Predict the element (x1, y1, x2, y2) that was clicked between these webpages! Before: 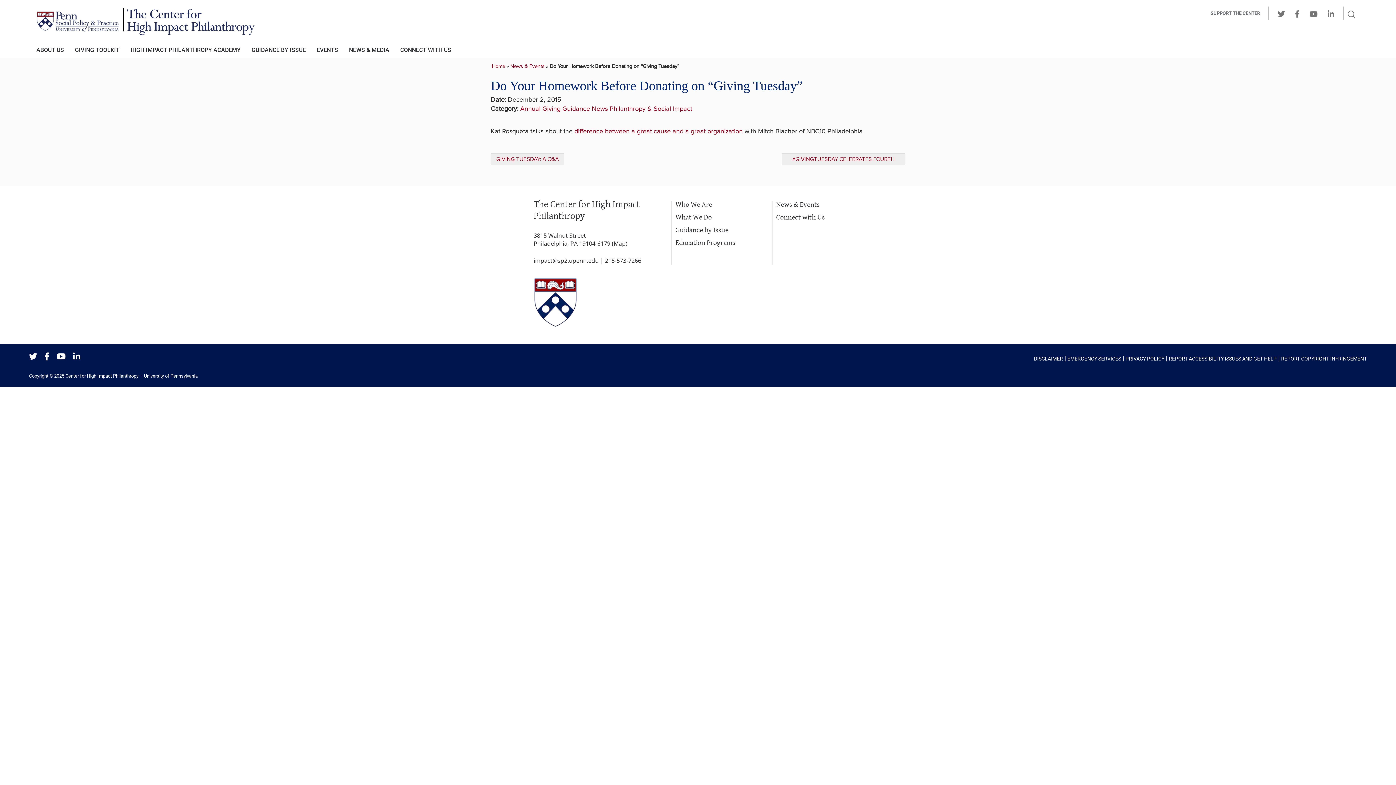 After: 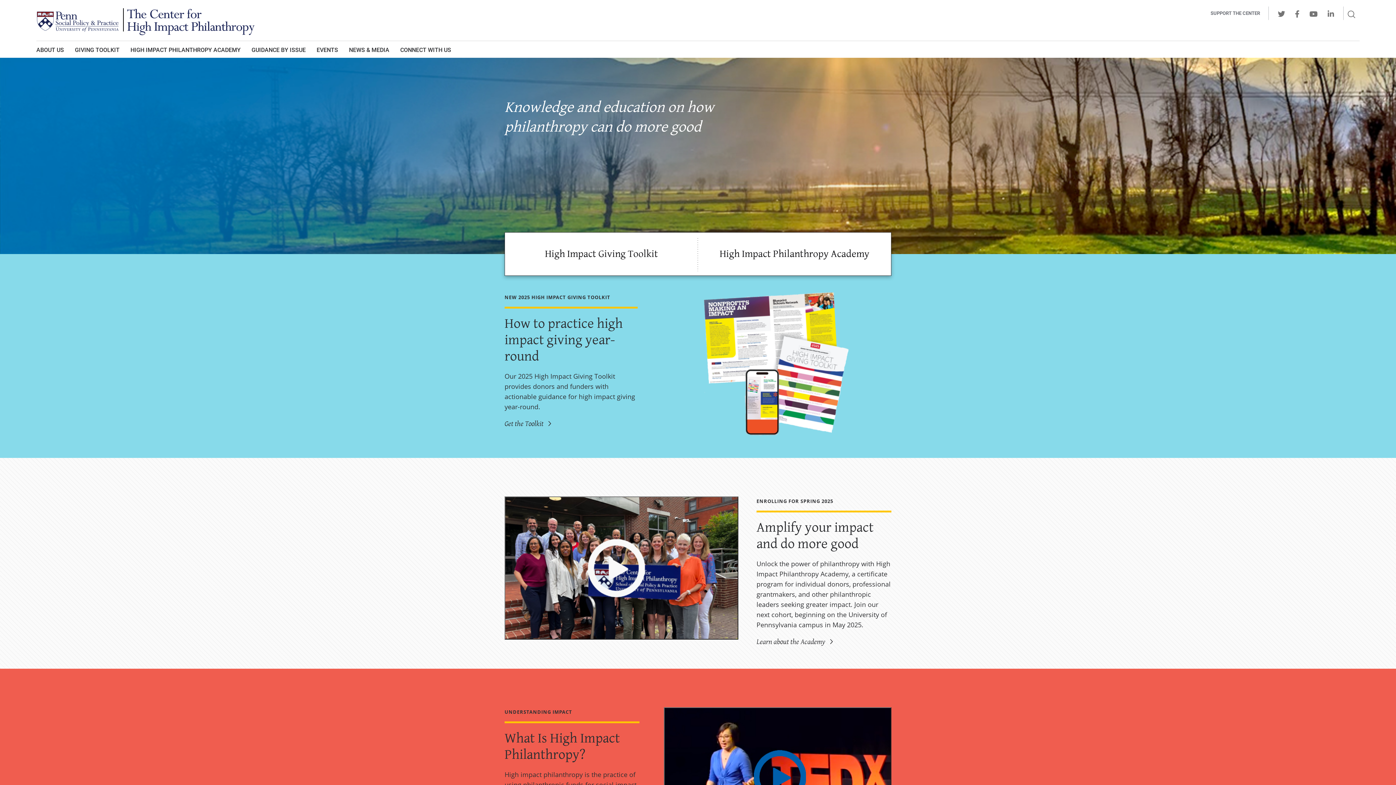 Action: bbox: (36, 0, 1160, 40)